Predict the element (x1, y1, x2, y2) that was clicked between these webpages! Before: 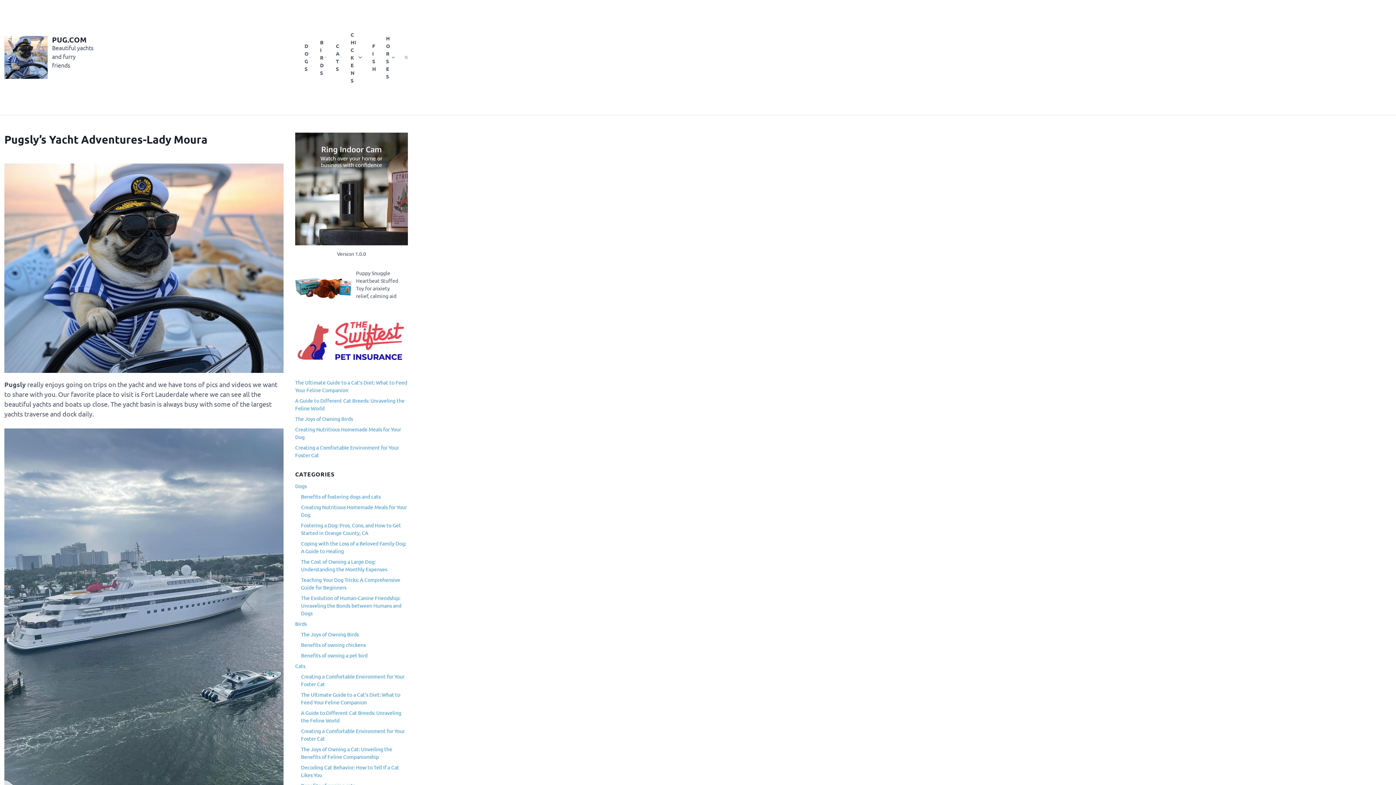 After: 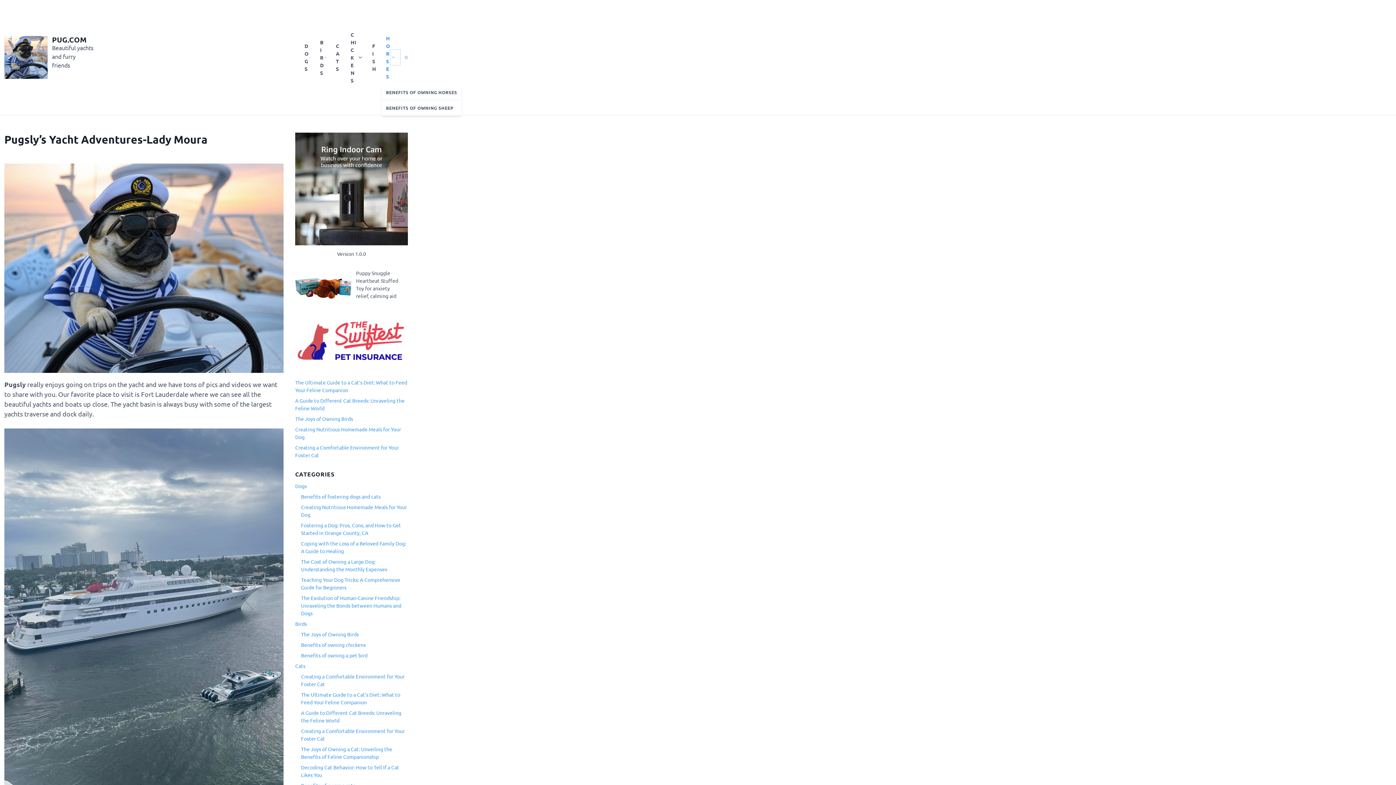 Action: bbox: (390, 49, 400, 65) label: Show submenu for Horses